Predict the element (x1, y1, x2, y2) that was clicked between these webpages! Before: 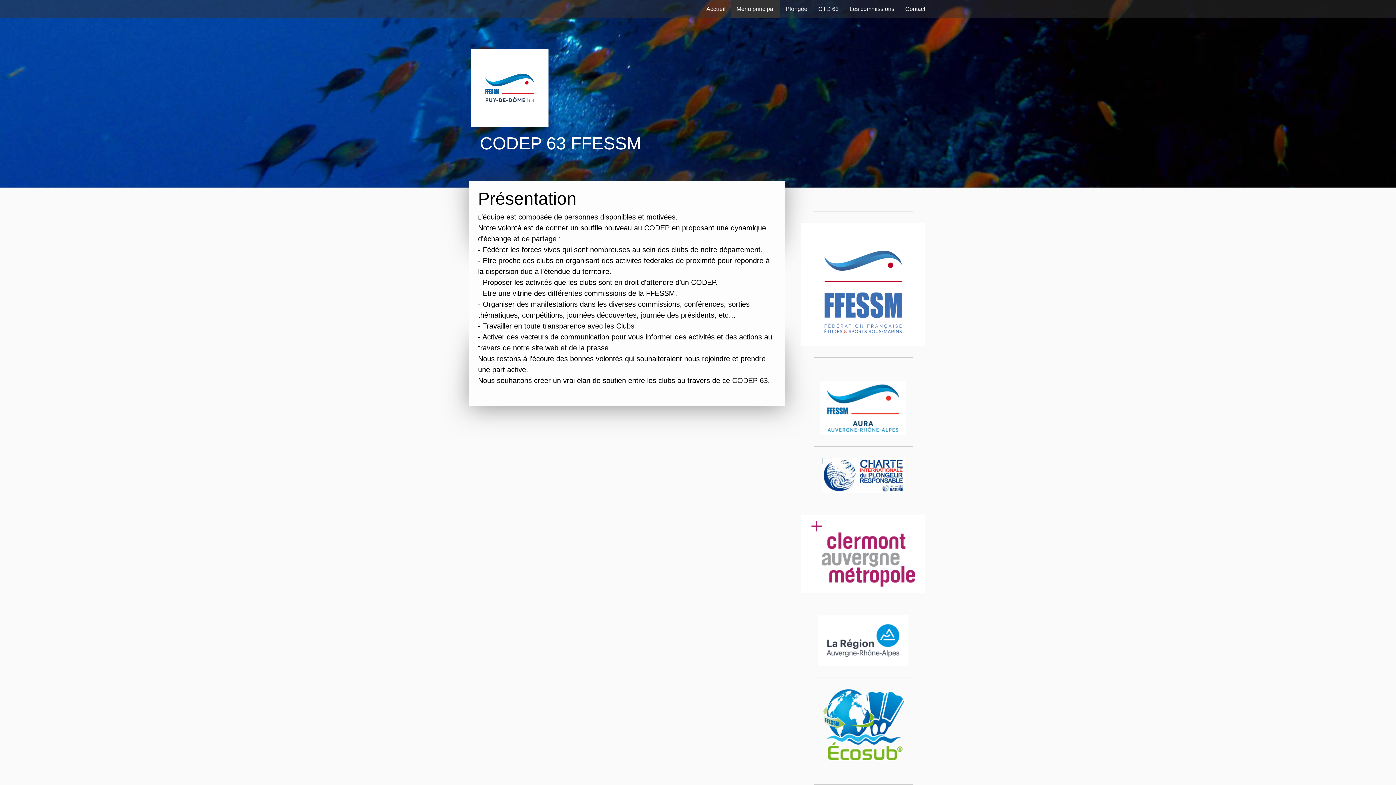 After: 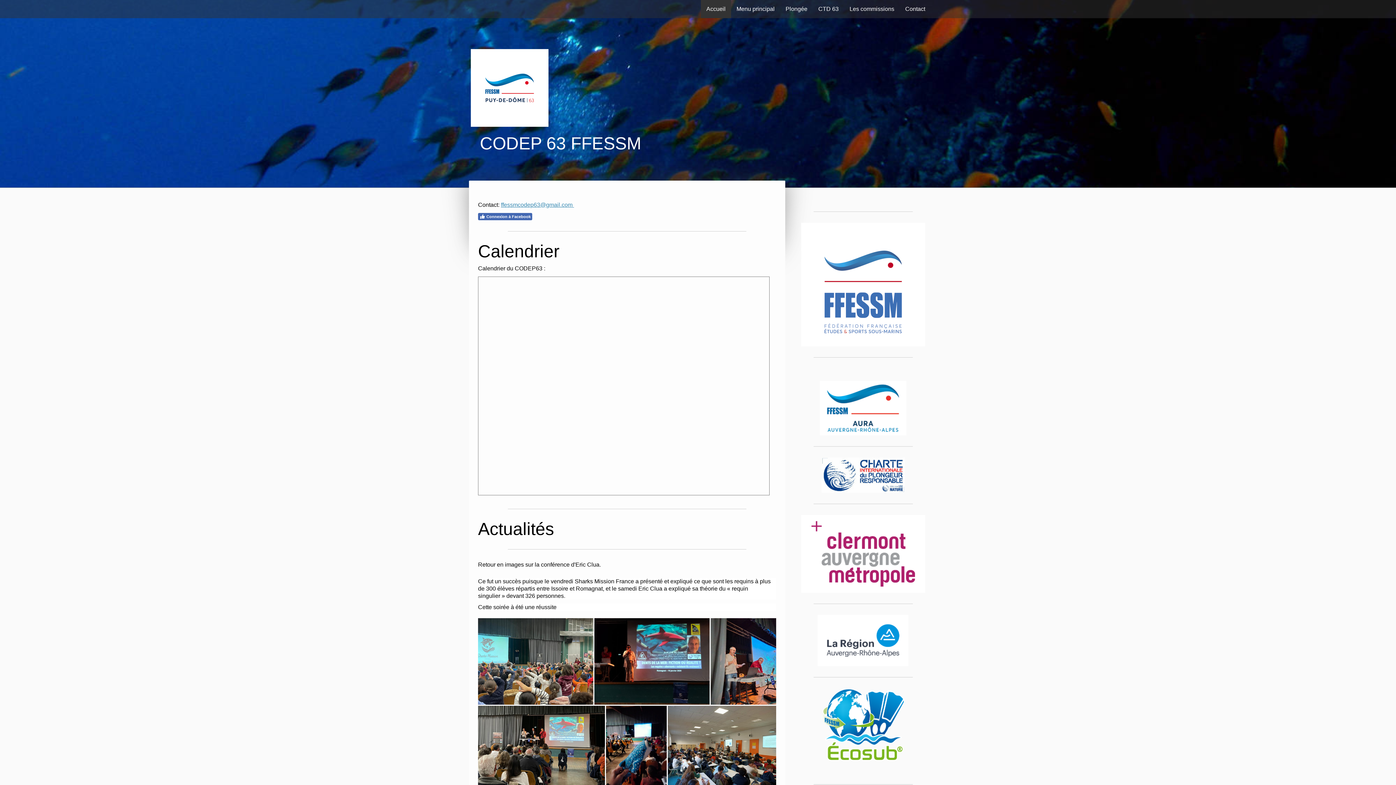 Action: bbox: (470, 50, 548, 56)